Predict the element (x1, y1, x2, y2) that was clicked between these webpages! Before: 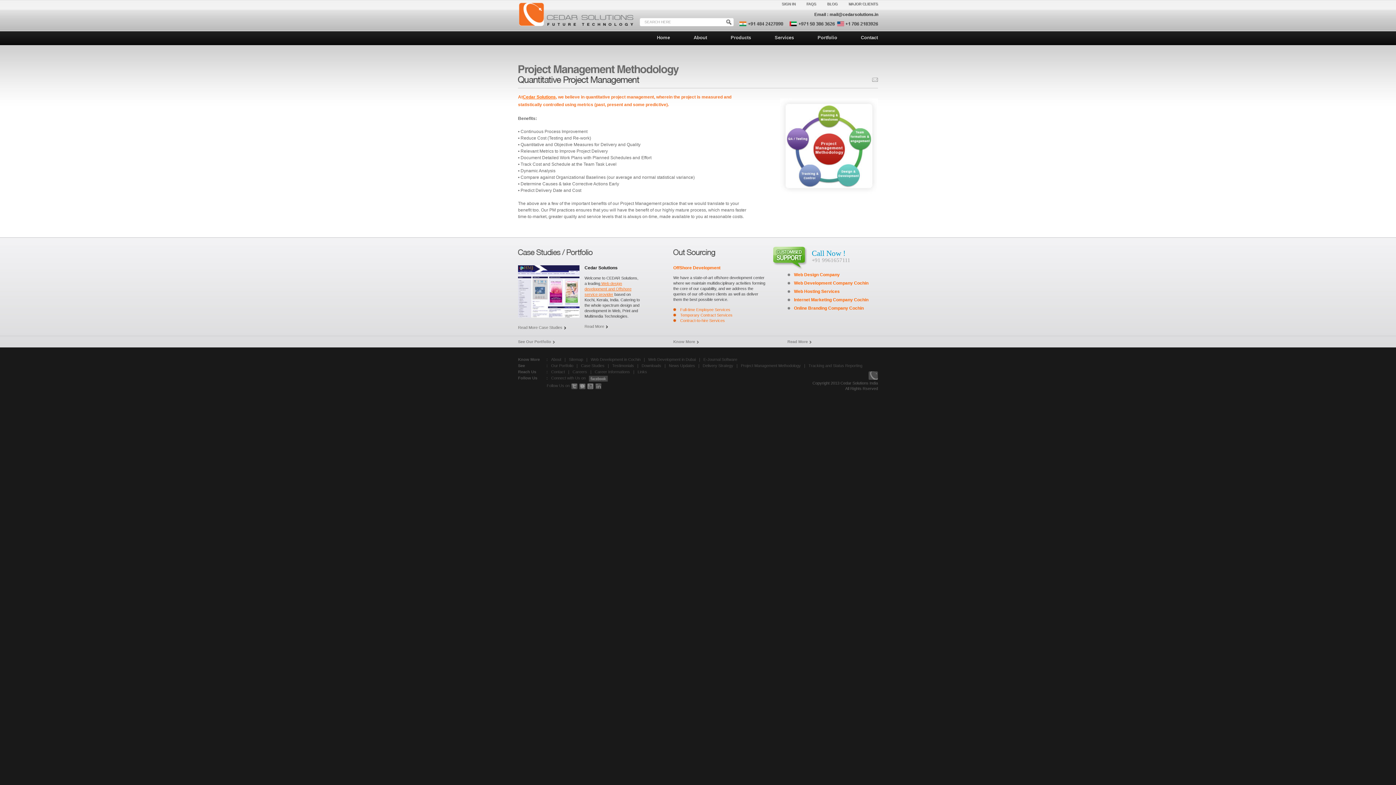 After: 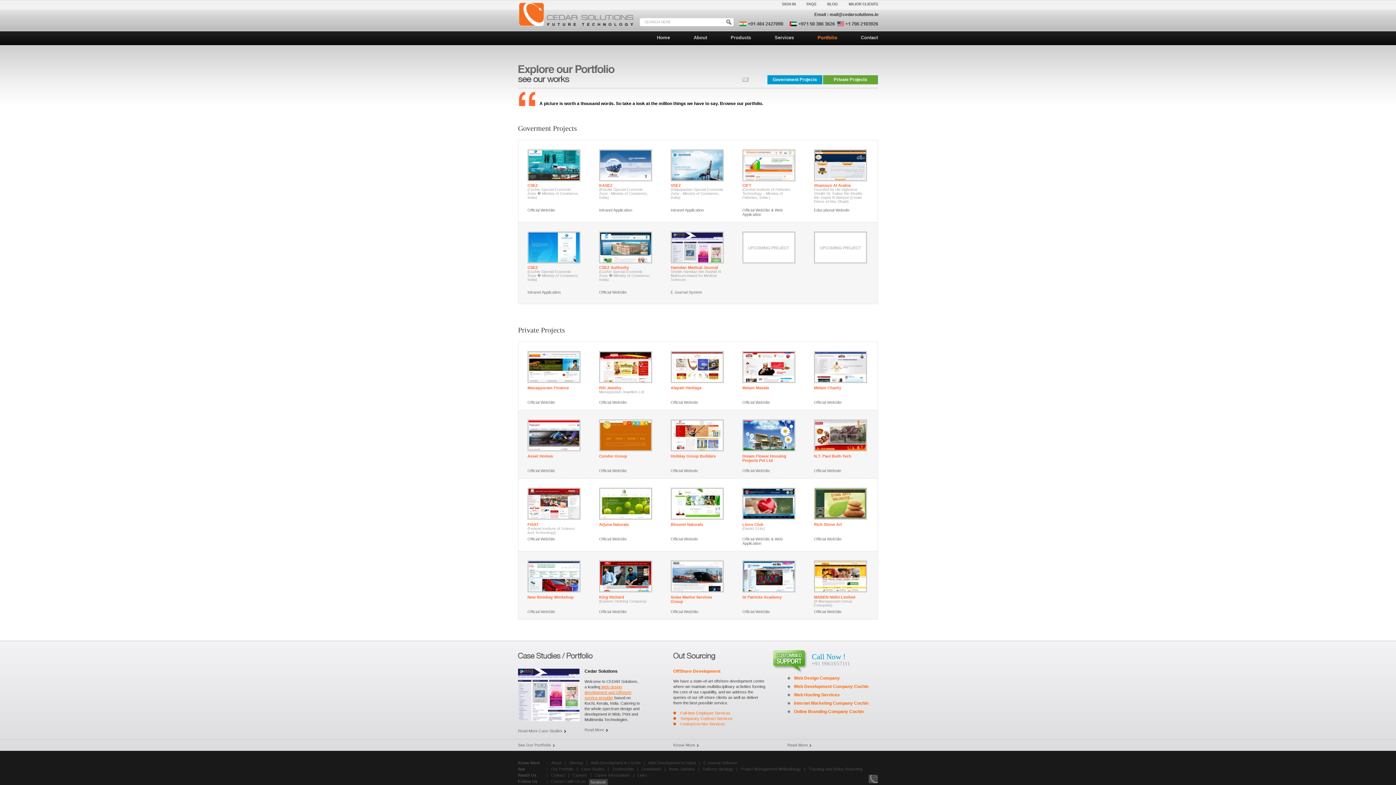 Action: label: See Our Portfolio bbox: (518, 339, 554, 344)